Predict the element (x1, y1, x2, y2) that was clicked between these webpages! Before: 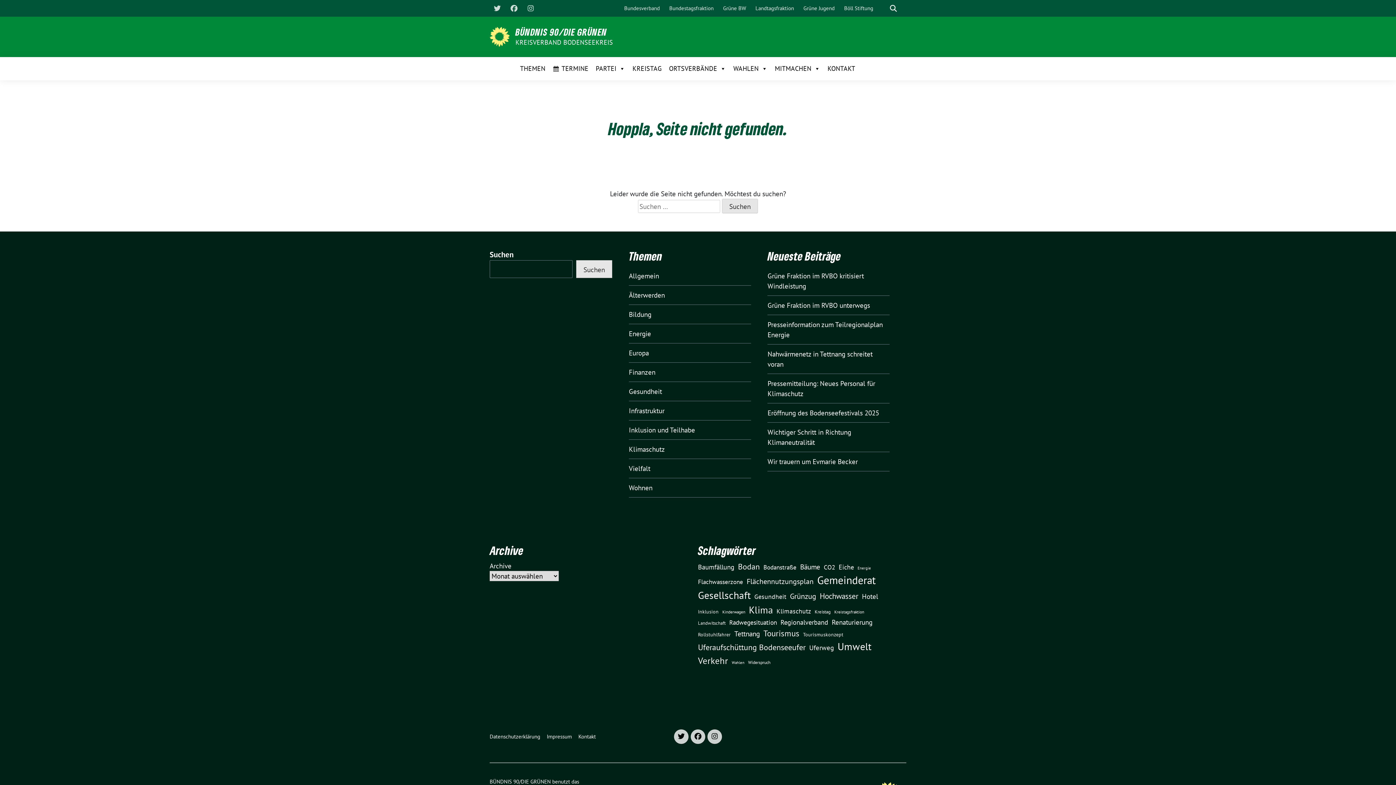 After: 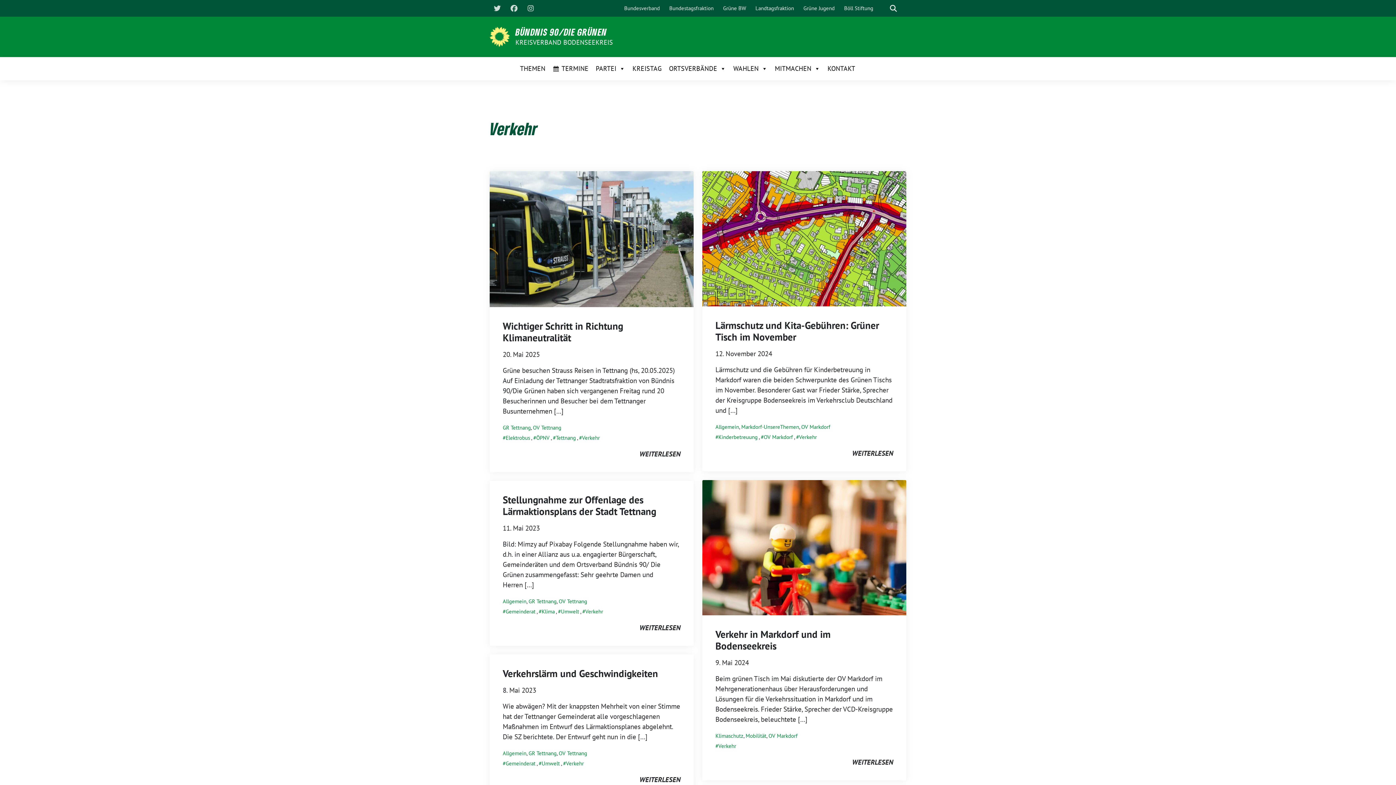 Action: label: Verkehr (79 Einträge) bbox: (698, 654, 728, 667)